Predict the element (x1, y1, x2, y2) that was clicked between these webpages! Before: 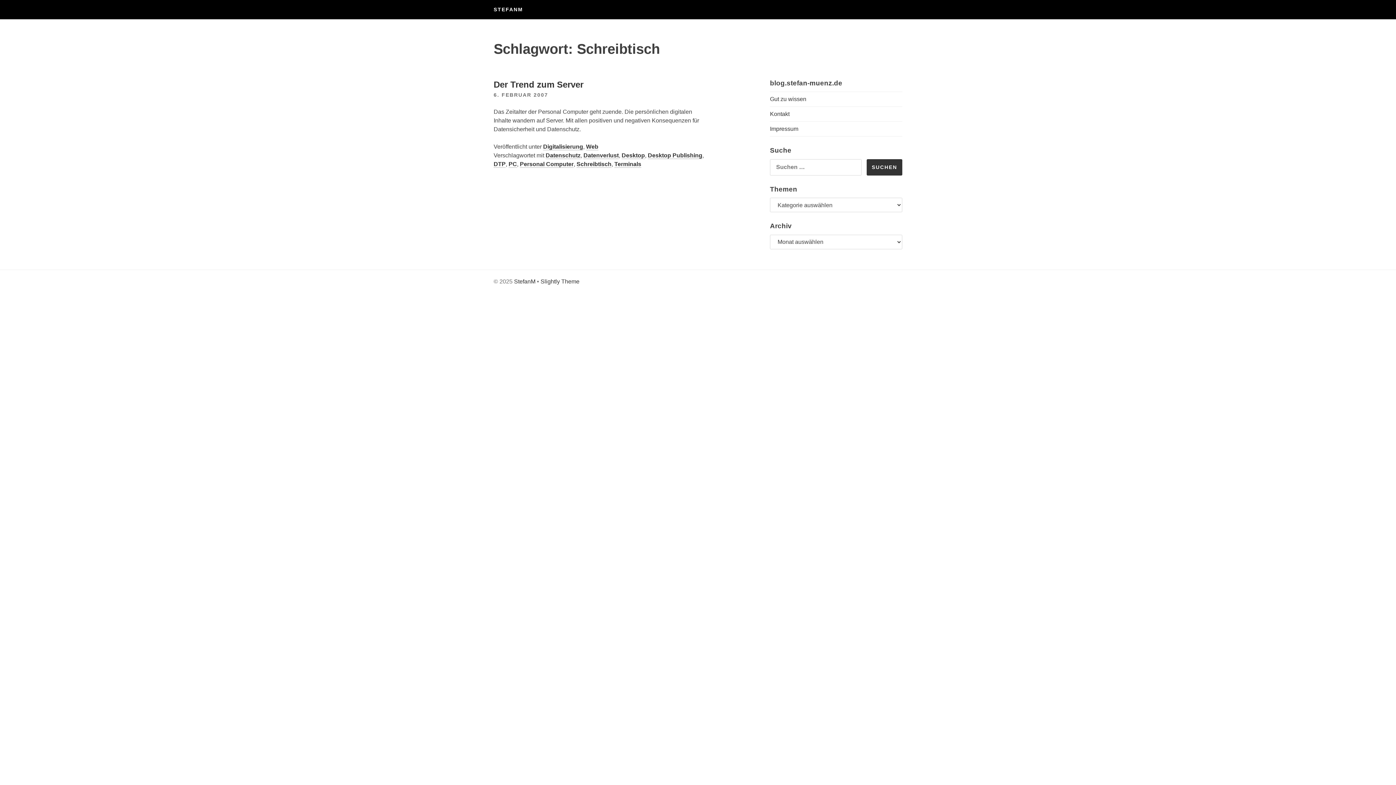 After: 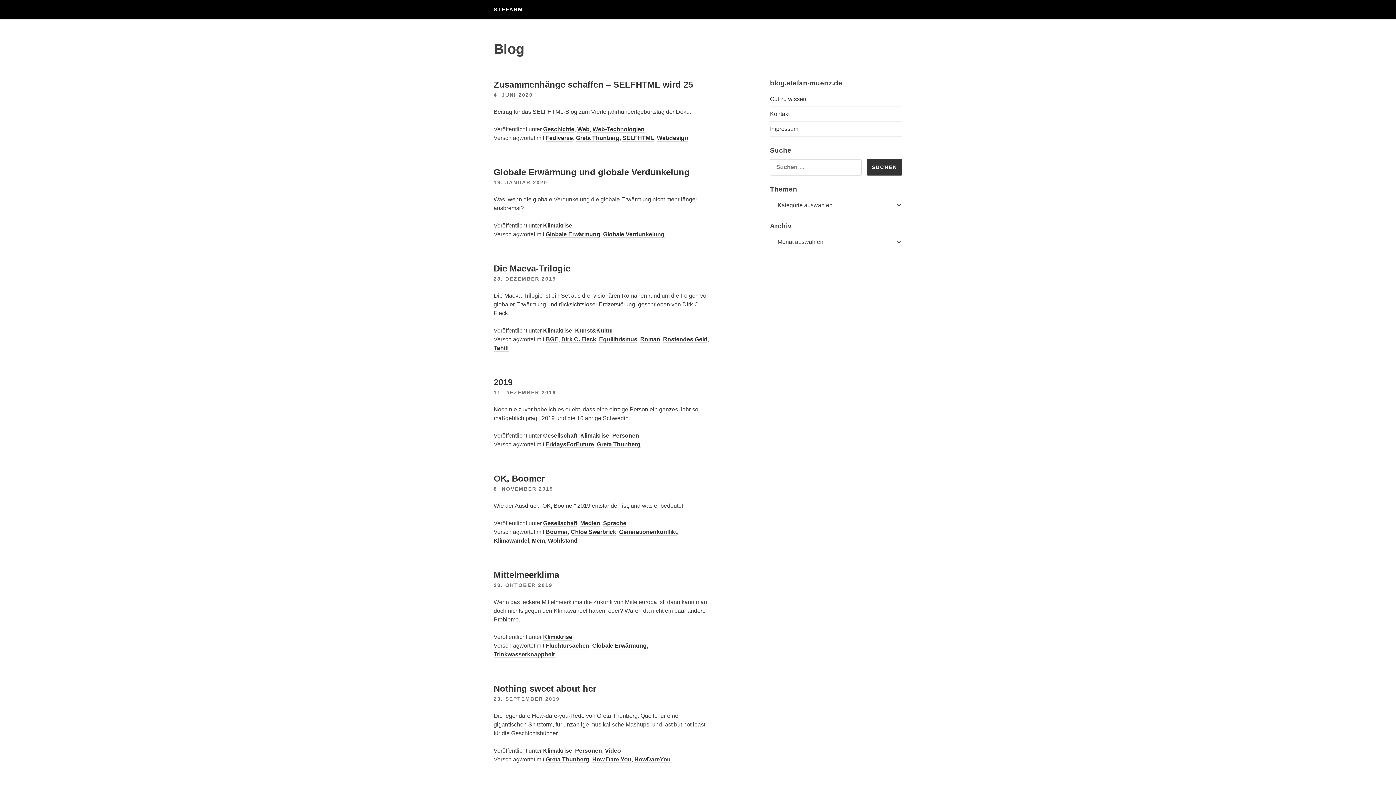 Action: label: STEFANM bbox: (486, 0, 530, 19)